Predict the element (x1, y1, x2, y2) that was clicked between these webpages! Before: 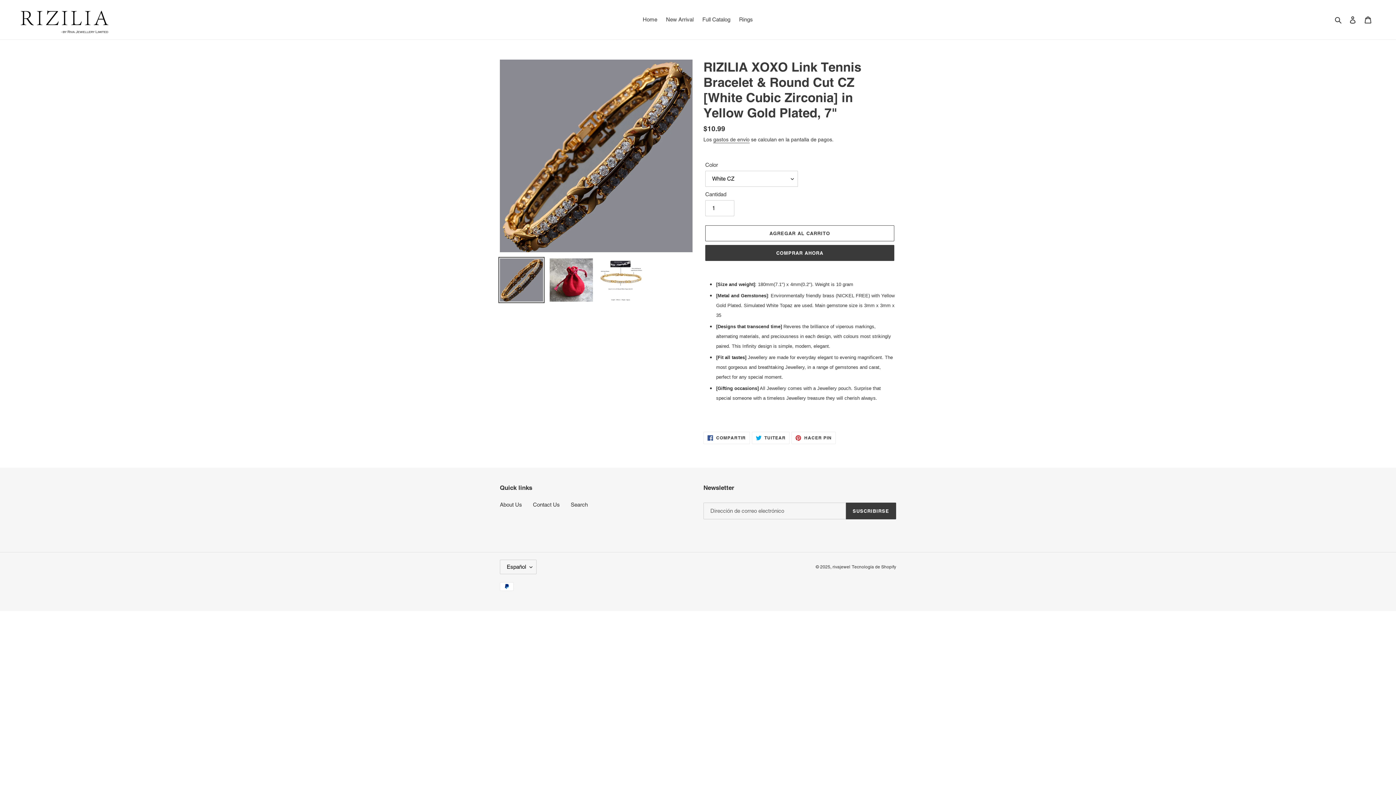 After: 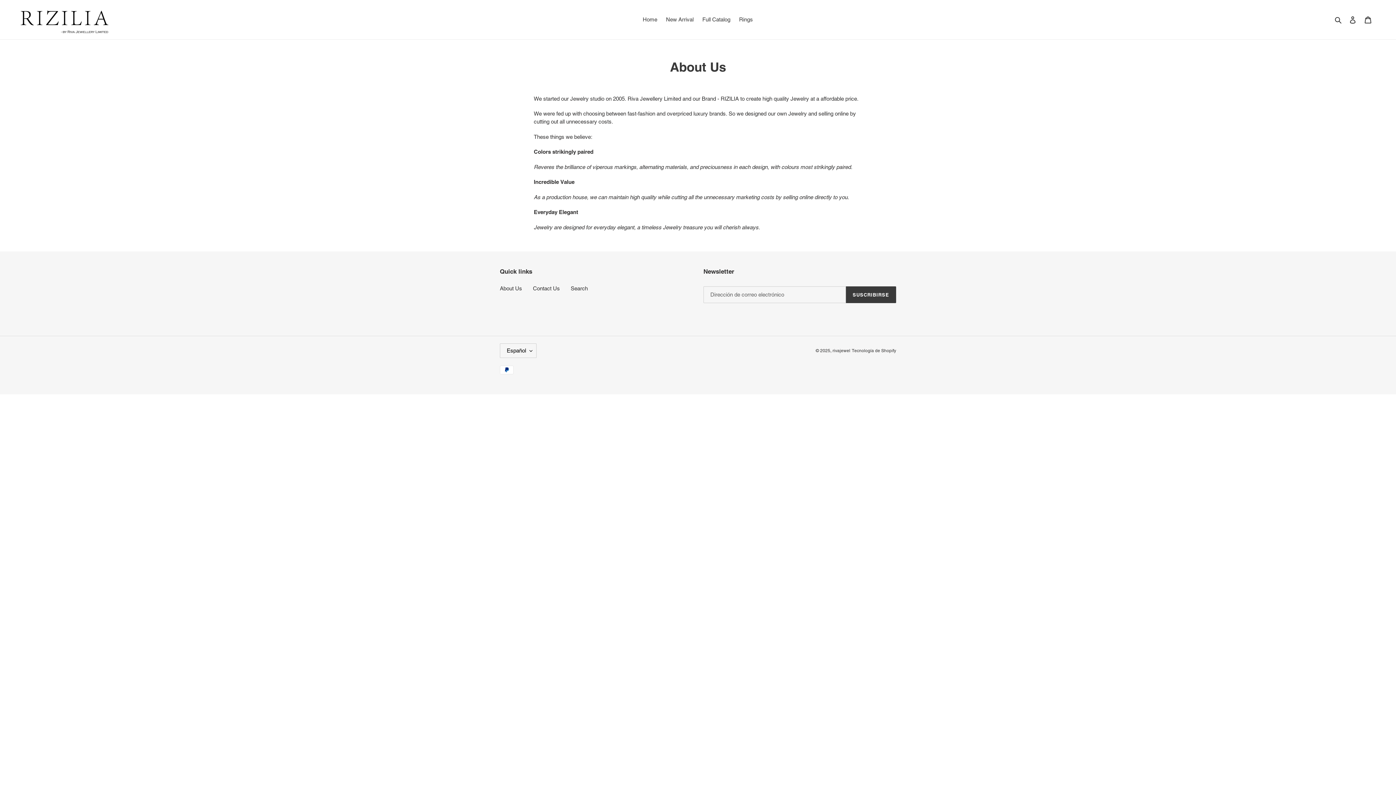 Action: bbox: (500, 501, 522, 508) label: About Us